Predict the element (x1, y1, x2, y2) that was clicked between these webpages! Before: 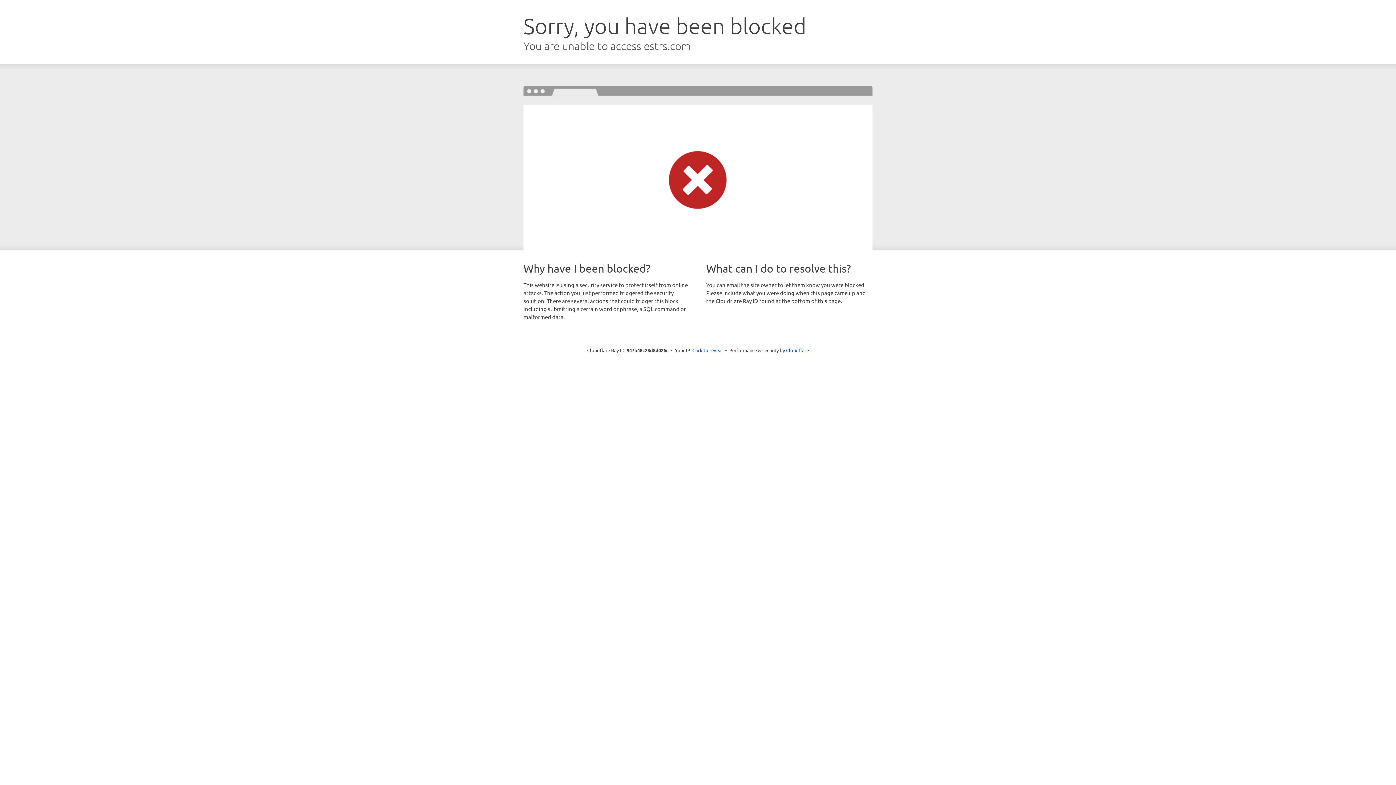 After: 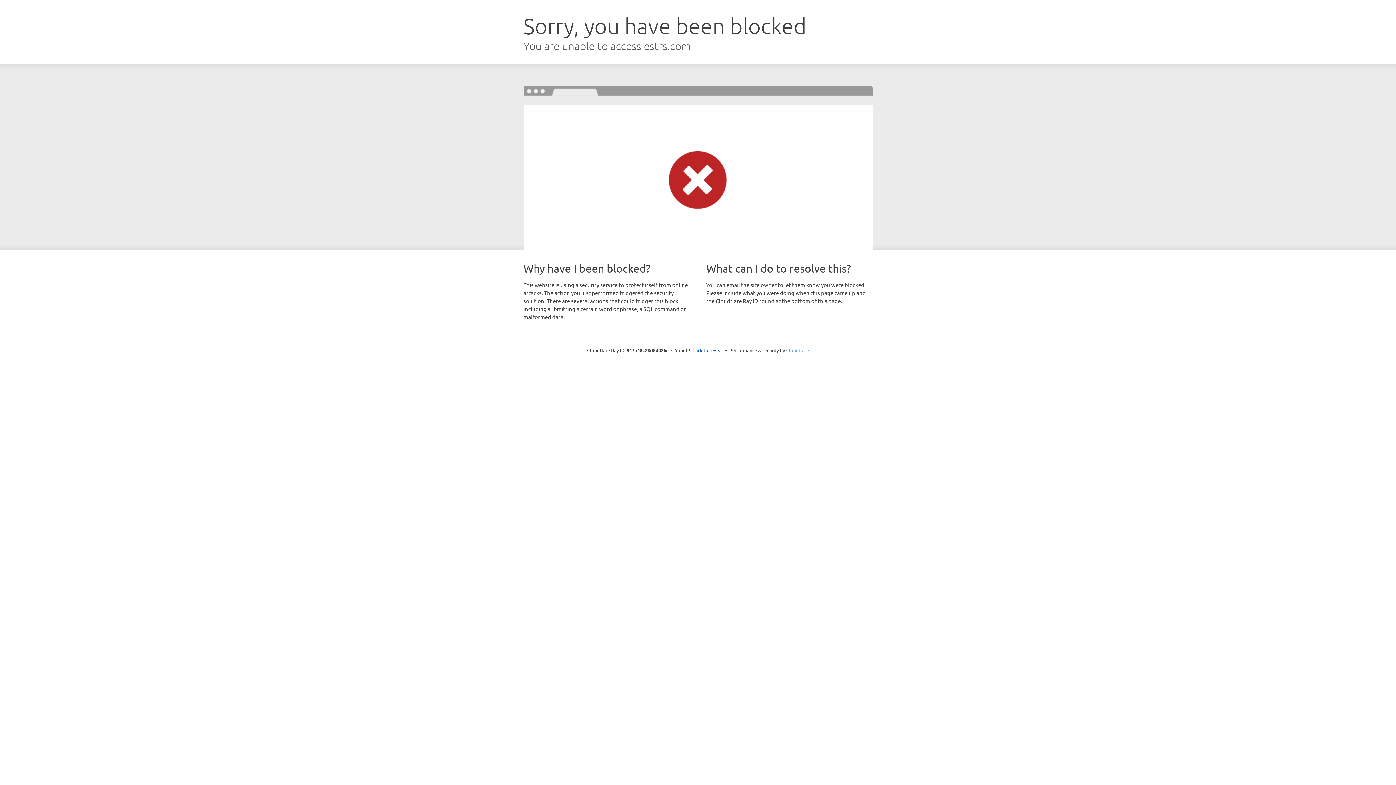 Action: label: Cloudflare bbox: (786, 347, 809, 353)